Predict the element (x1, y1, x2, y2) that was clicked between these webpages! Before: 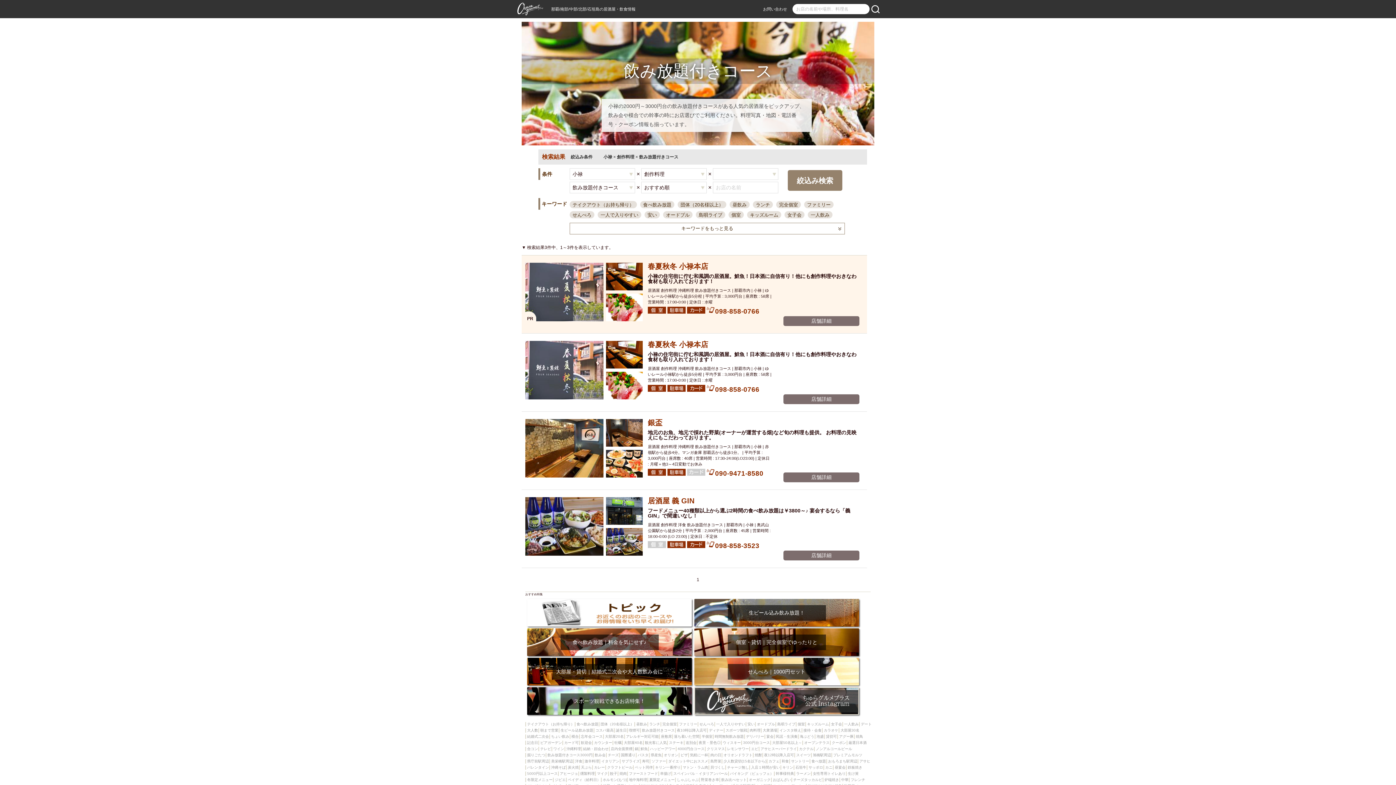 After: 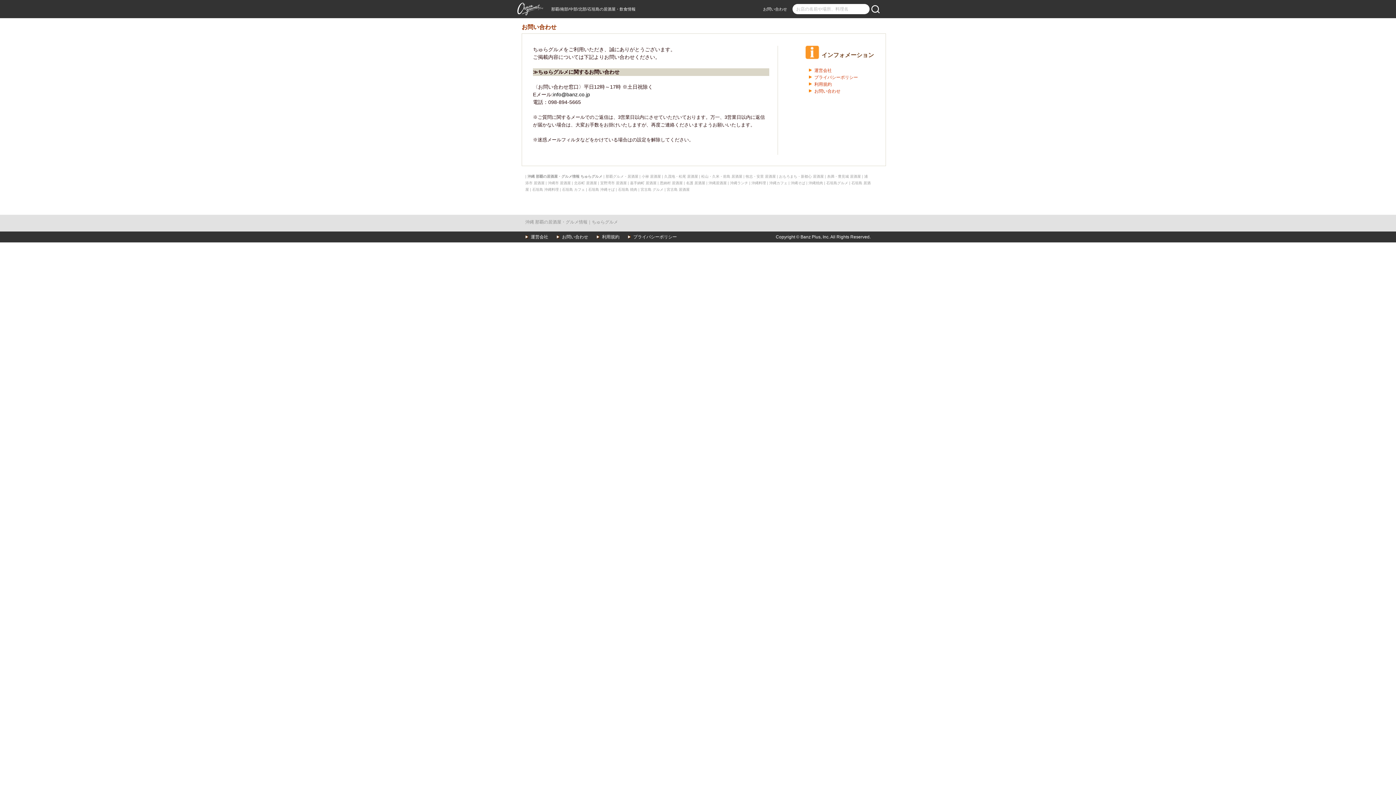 Action: label: お問い合わせ bbox: (763, 6, 787, 11)